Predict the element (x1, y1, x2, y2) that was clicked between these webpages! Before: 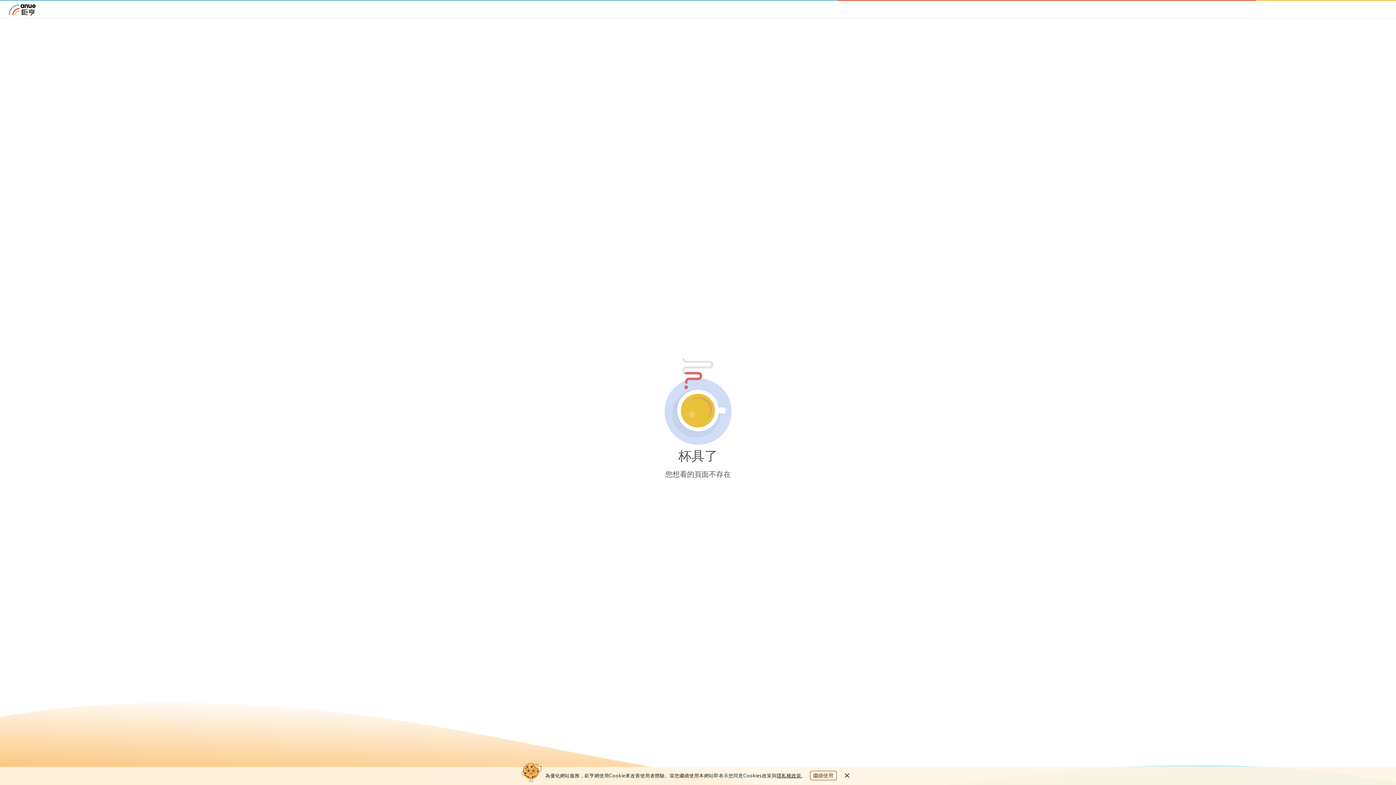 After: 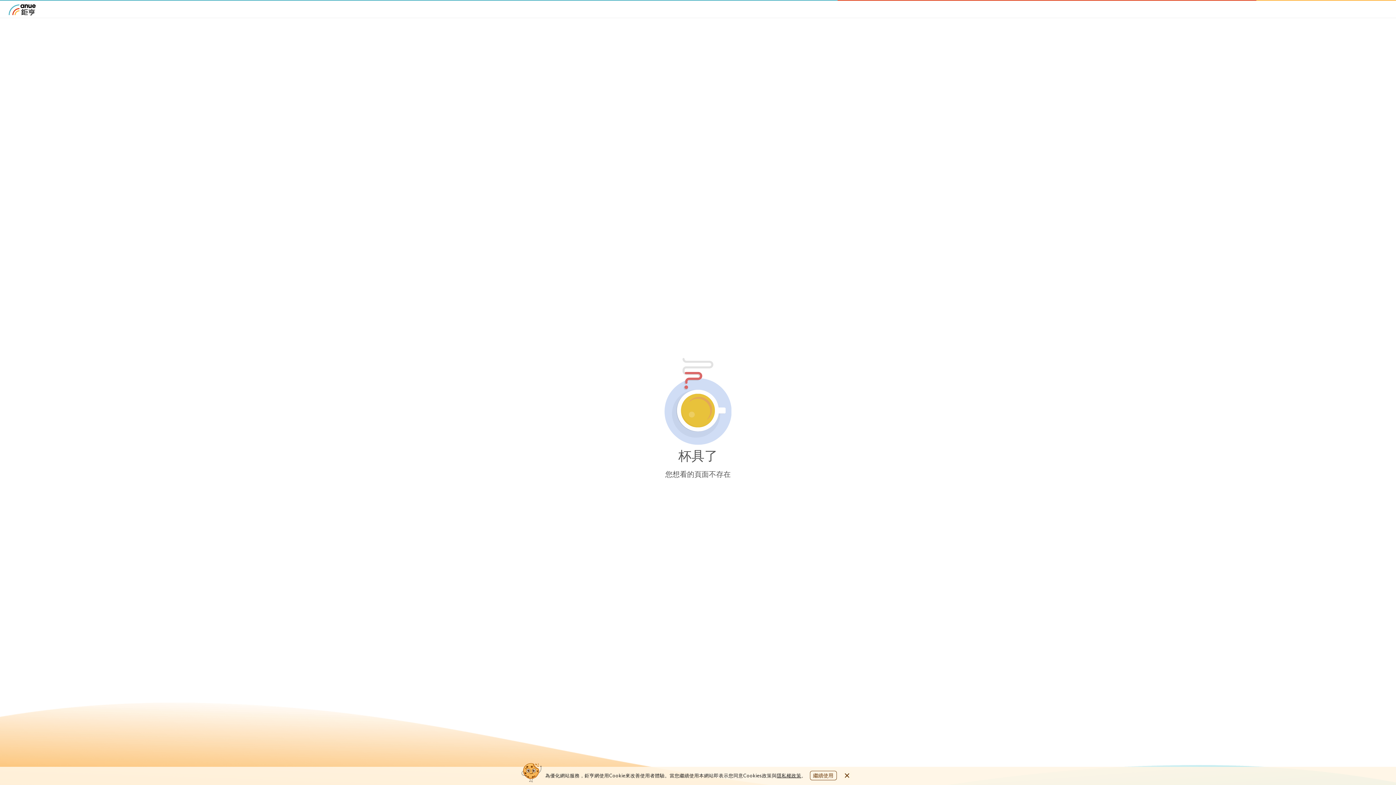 Action: label: 隱私權政策 bbox: (776, 772, 801, 778)